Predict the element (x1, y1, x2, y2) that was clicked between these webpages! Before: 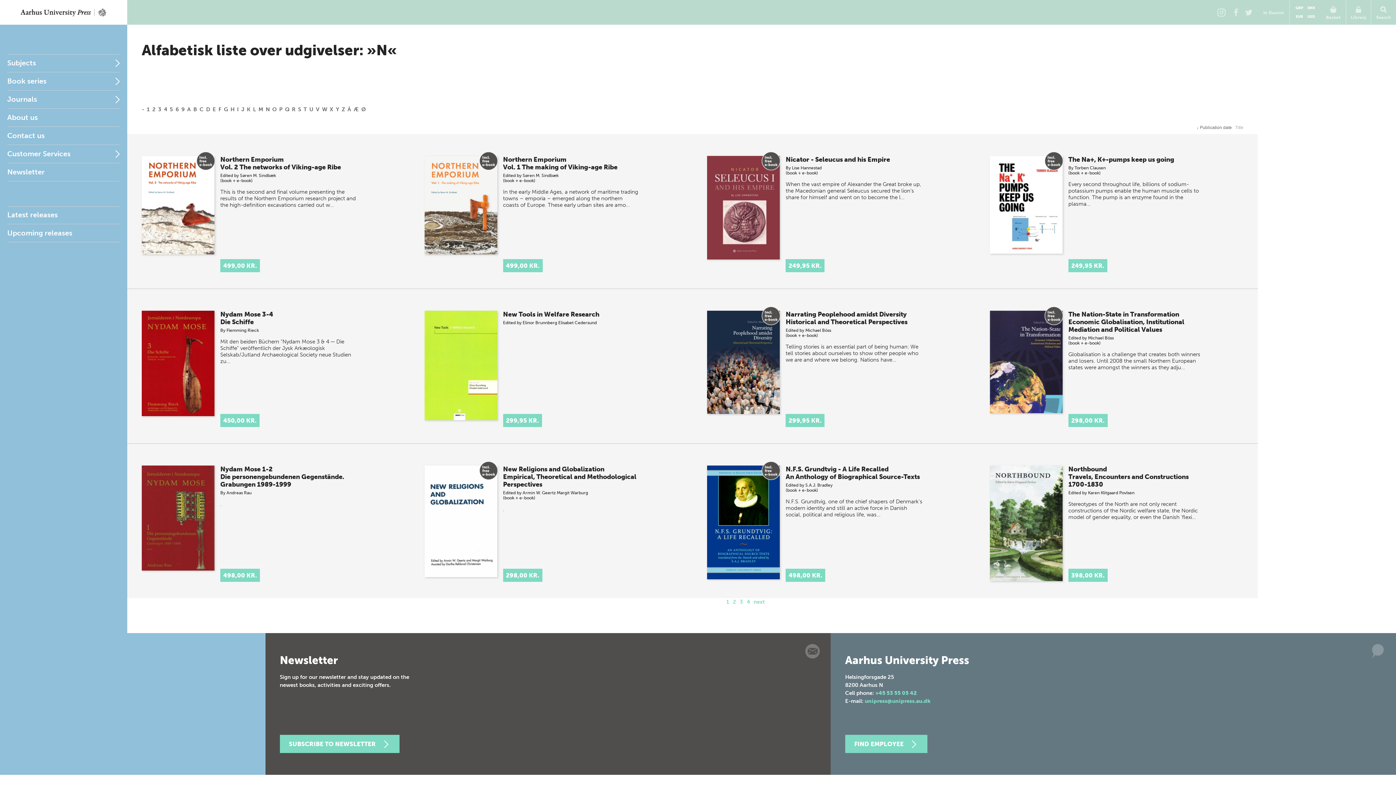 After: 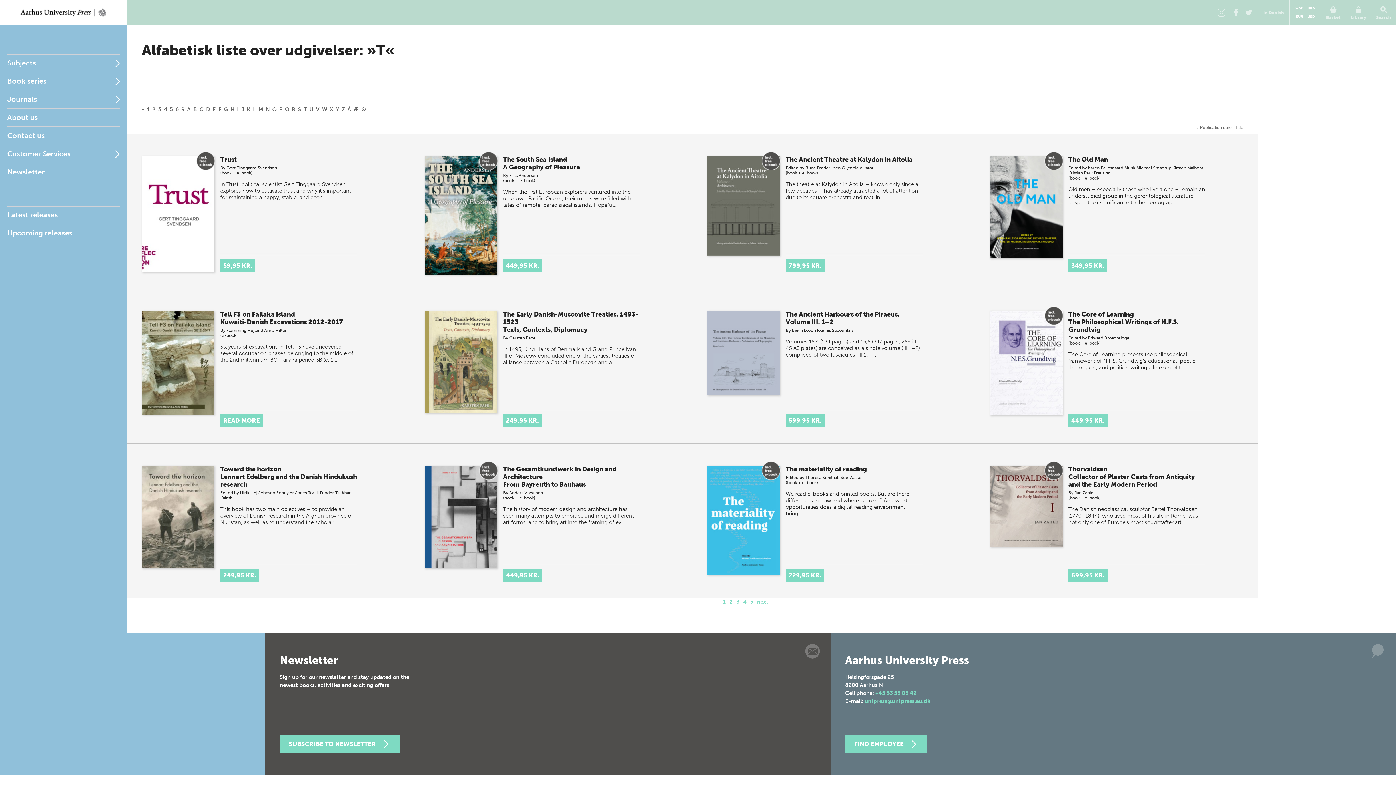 Action: bbox: (303, 103, 309, 114) label: T